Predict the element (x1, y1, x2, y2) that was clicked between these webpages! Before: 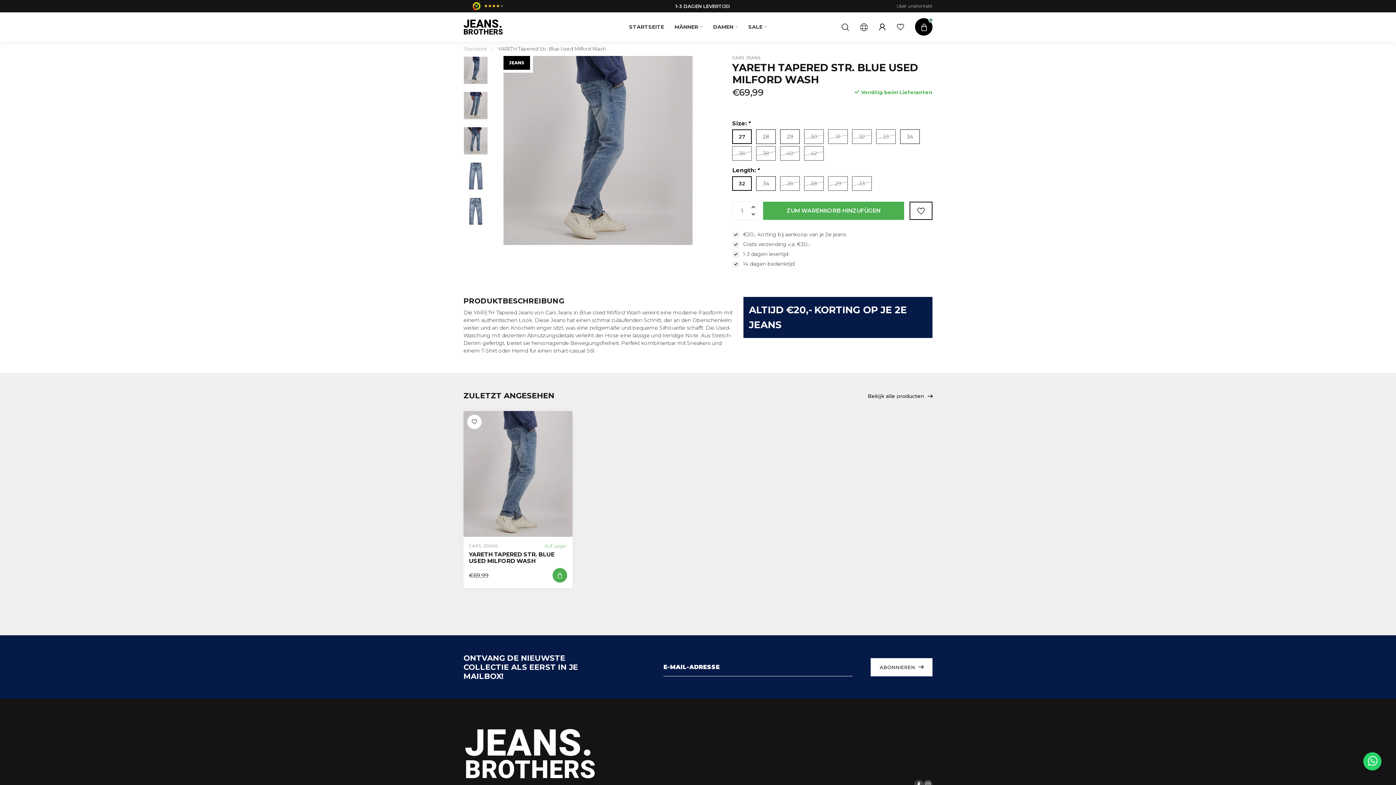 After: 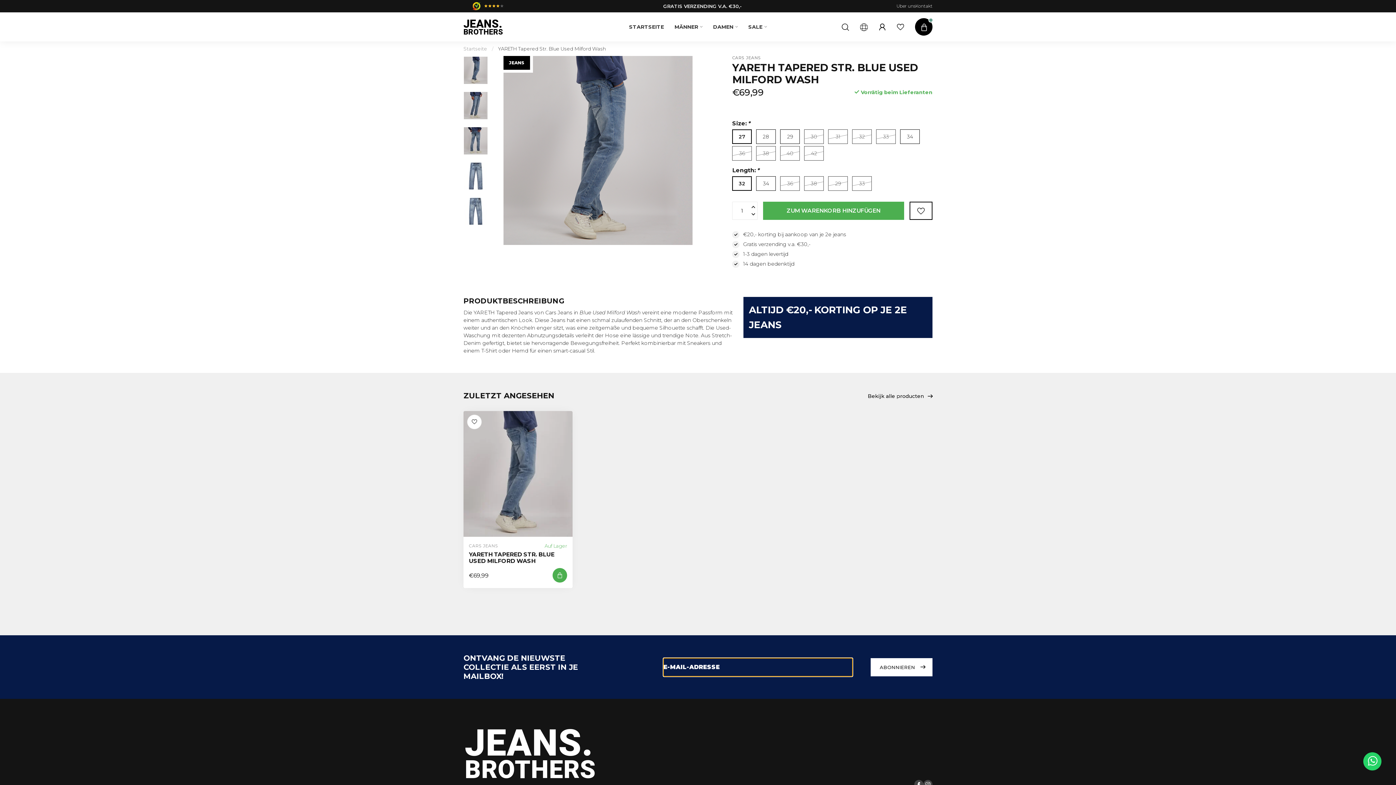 Action: bbox: (870, 658, 932, 676) label: ABONNIEREN